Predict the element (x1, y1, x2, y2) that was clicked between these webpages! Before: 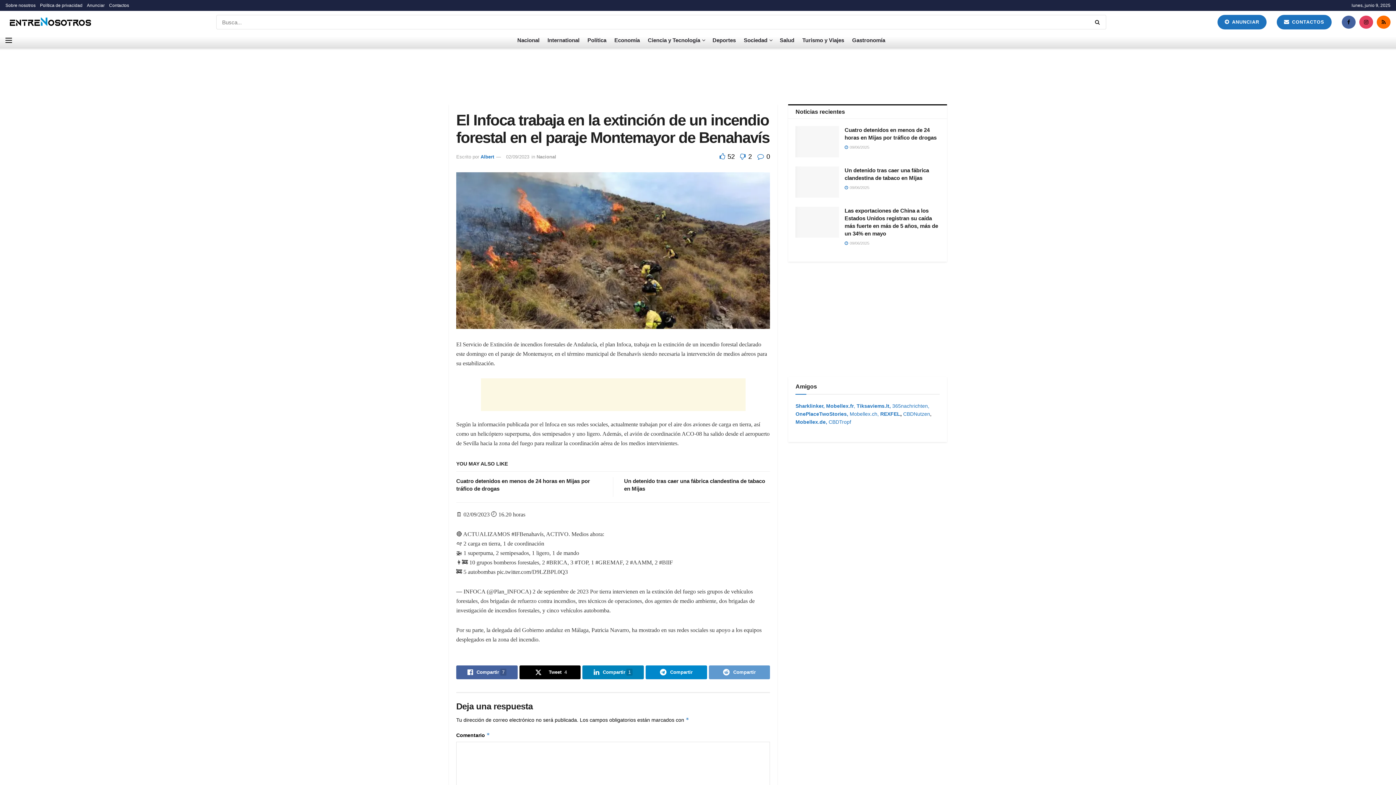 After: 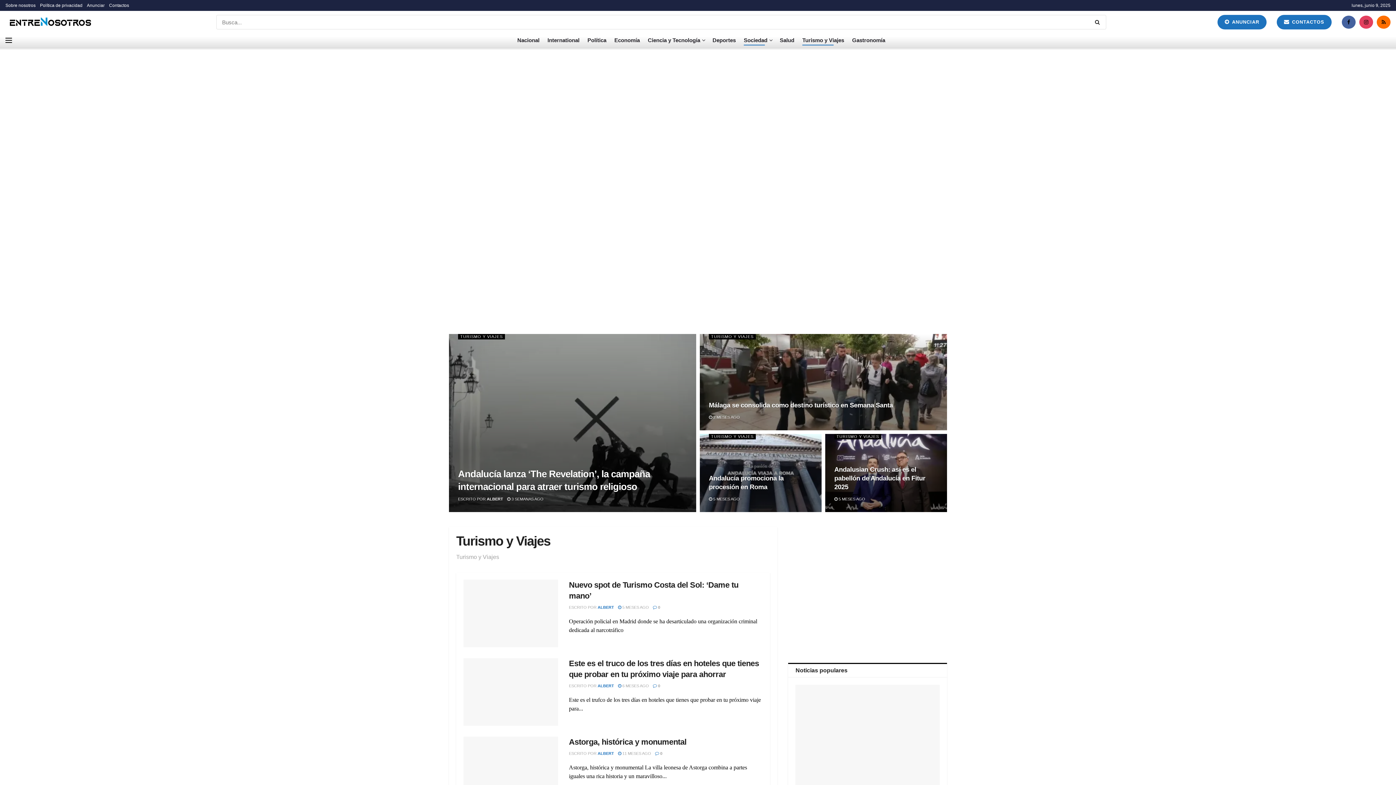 Action: bbox: (802, 34, 844, 45) label: Turismo y Viajes